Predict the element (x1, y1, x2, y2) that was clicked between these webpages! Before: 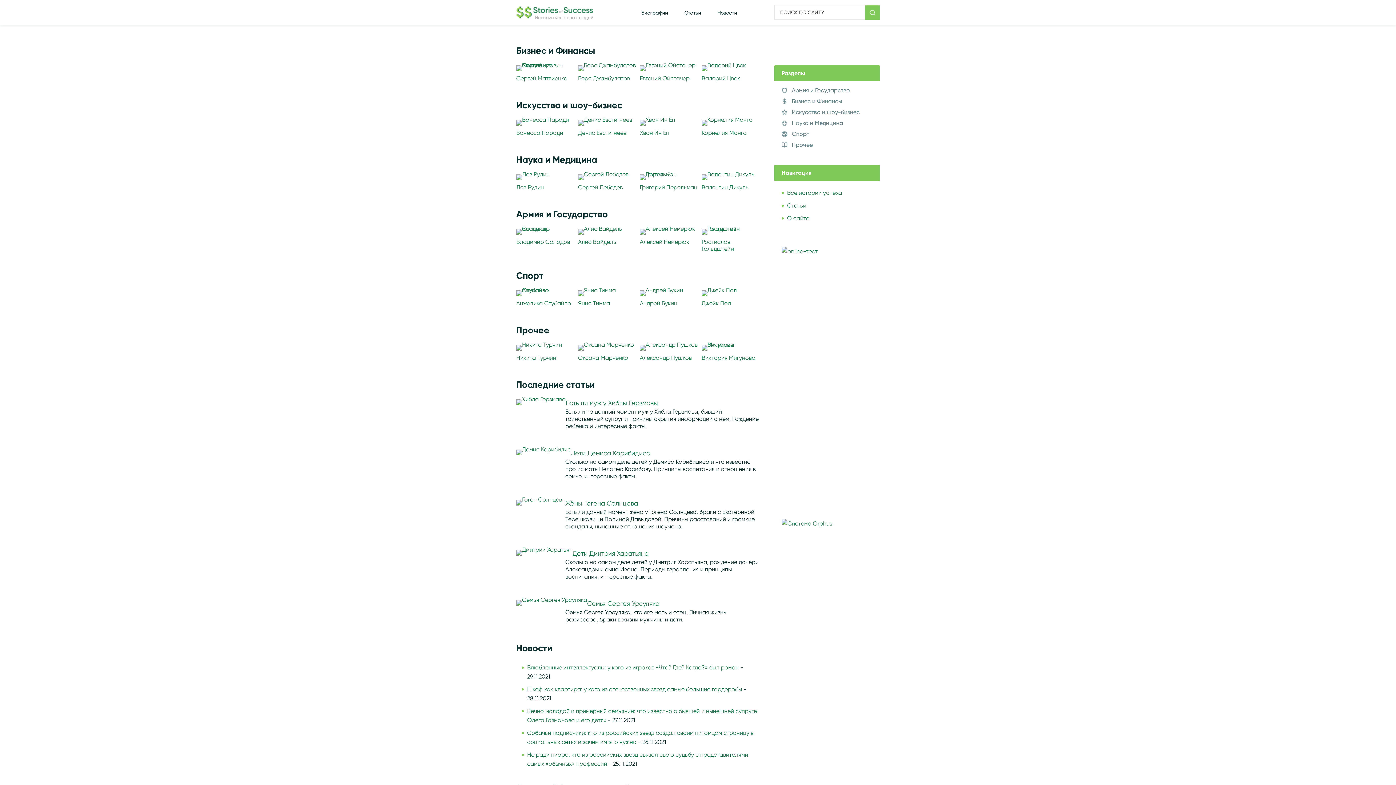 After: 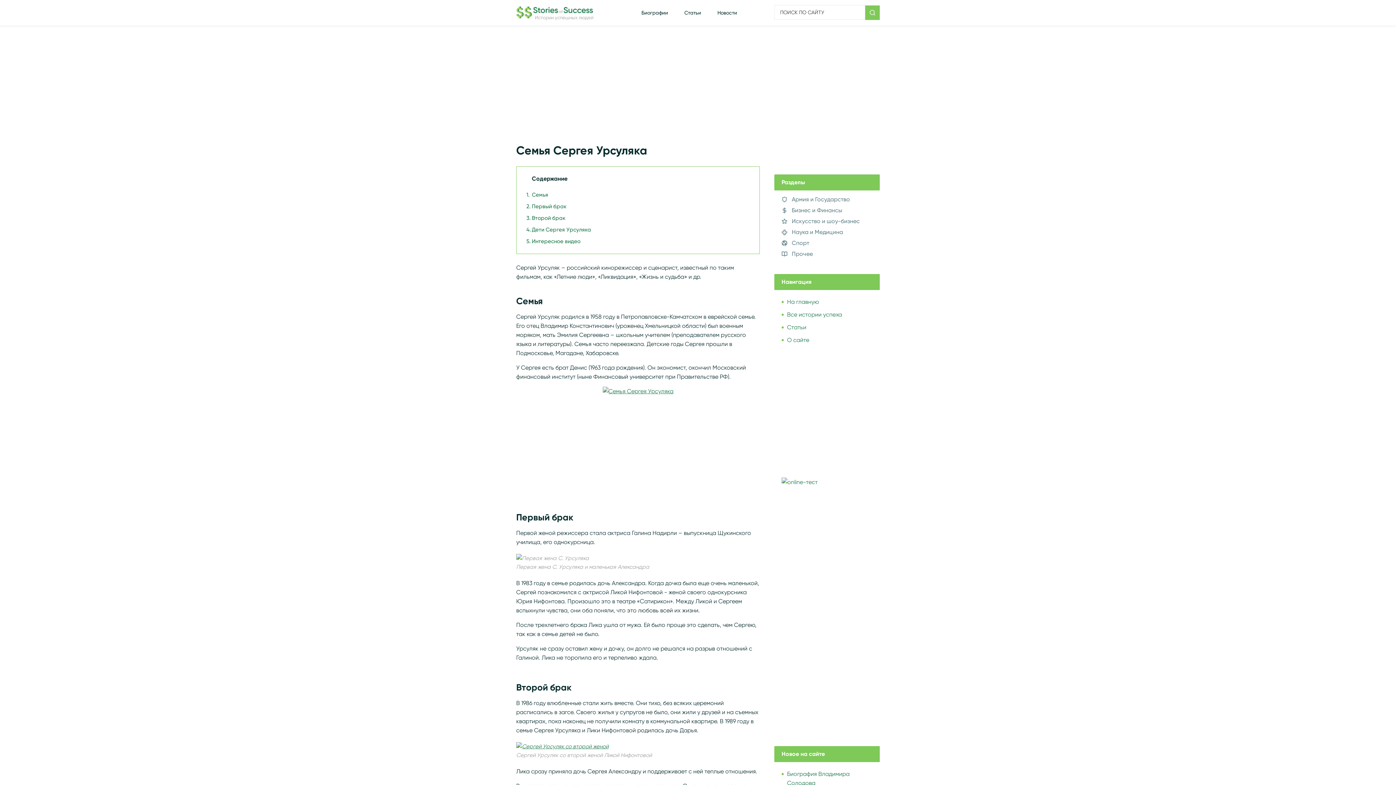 Action: bbox: (516, 596, 587, 603)